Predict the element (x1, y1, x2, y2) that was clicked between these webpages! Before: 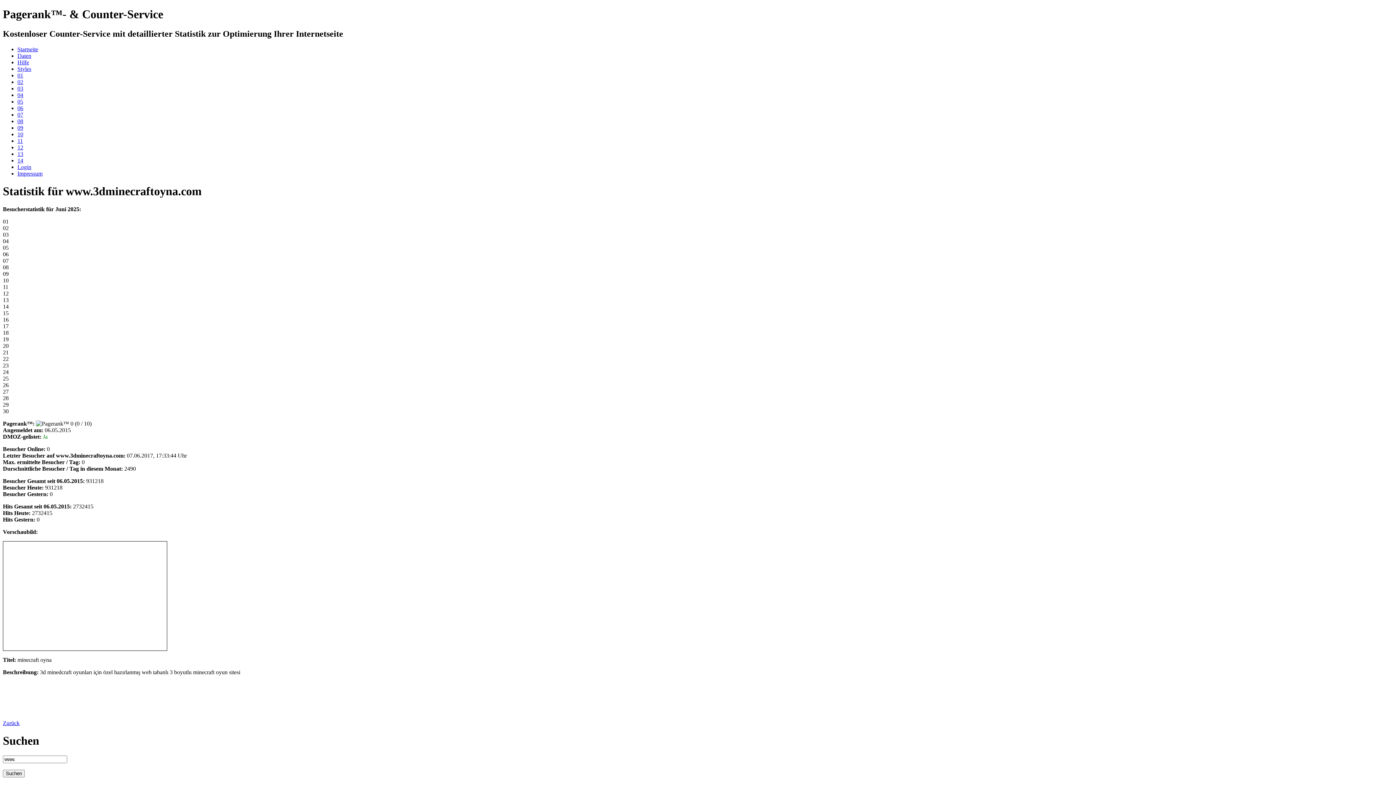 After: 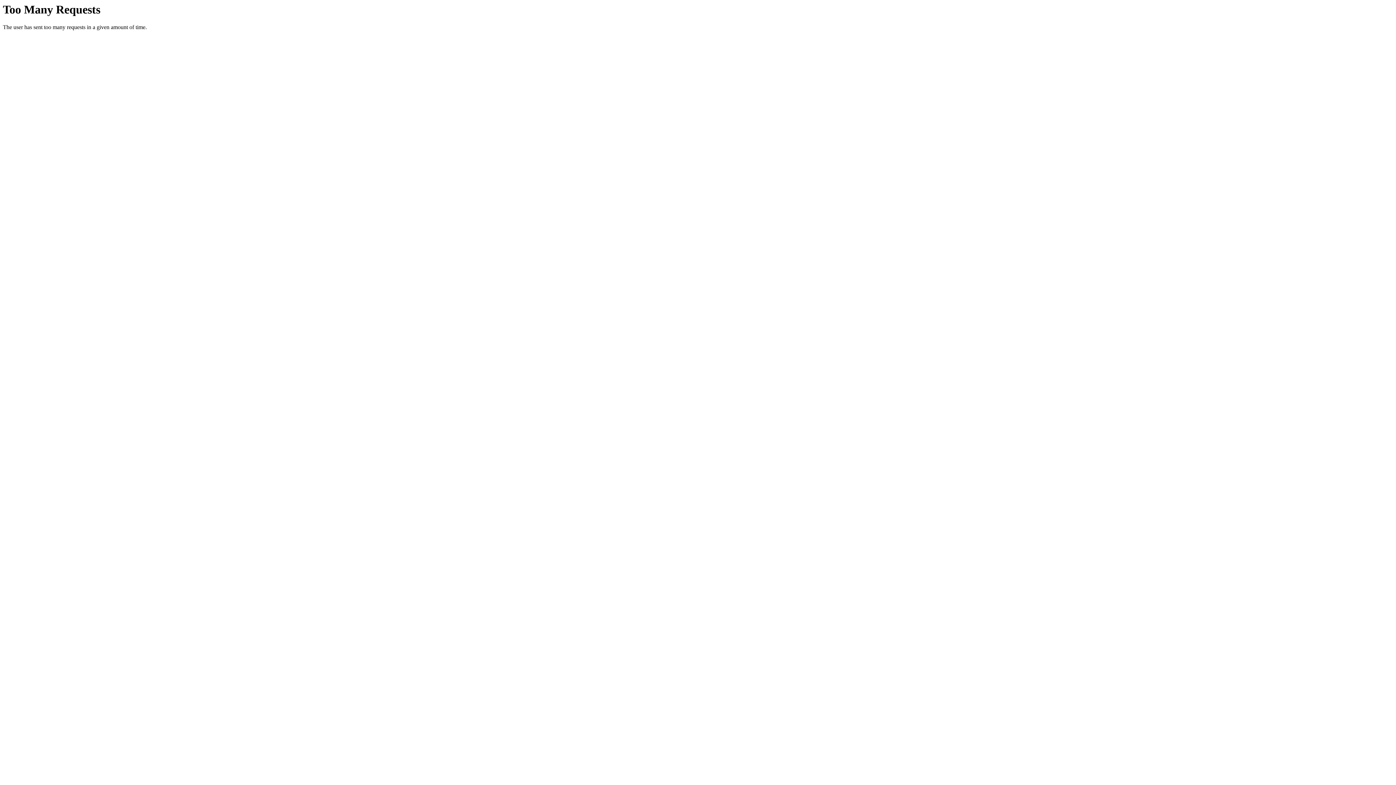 Action: bbox: (17, 150, 23, 157) label: 13